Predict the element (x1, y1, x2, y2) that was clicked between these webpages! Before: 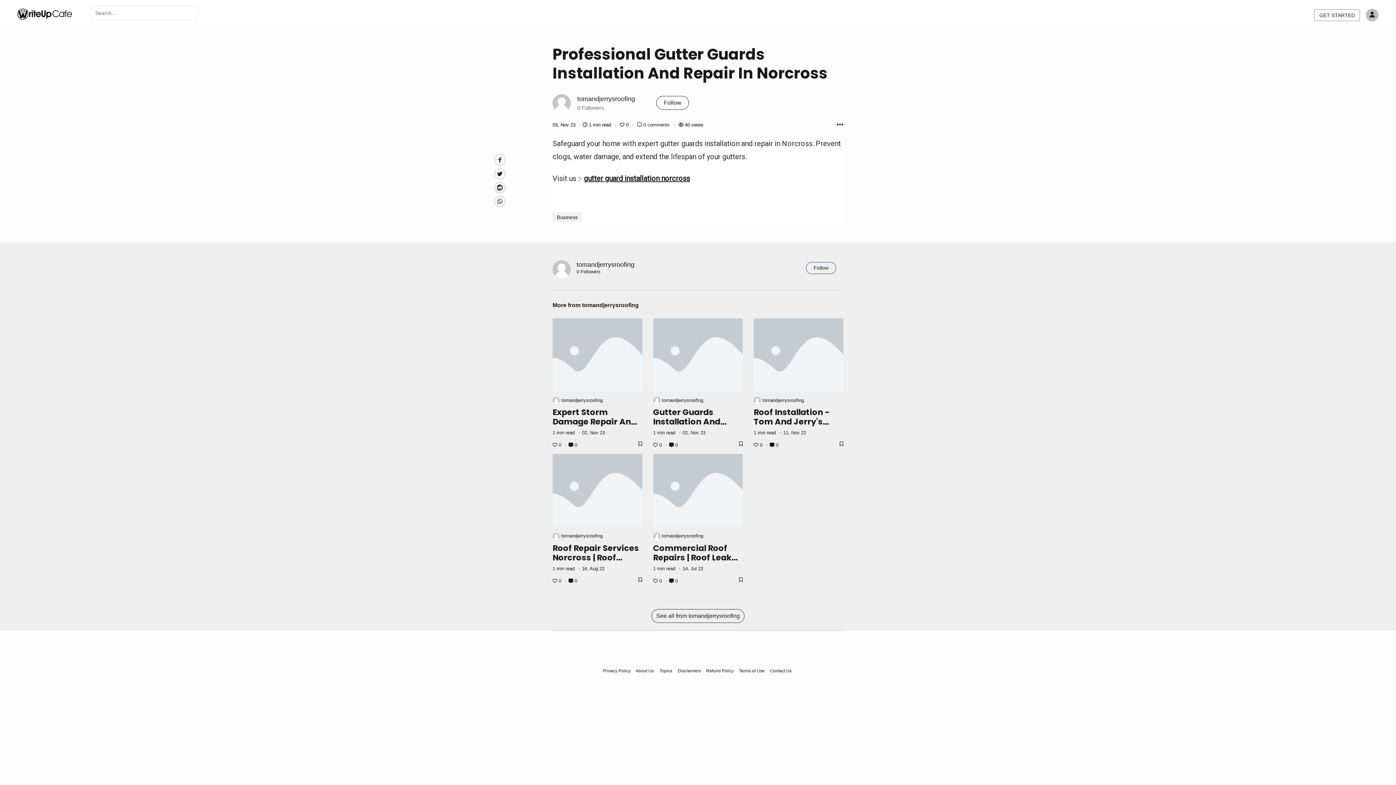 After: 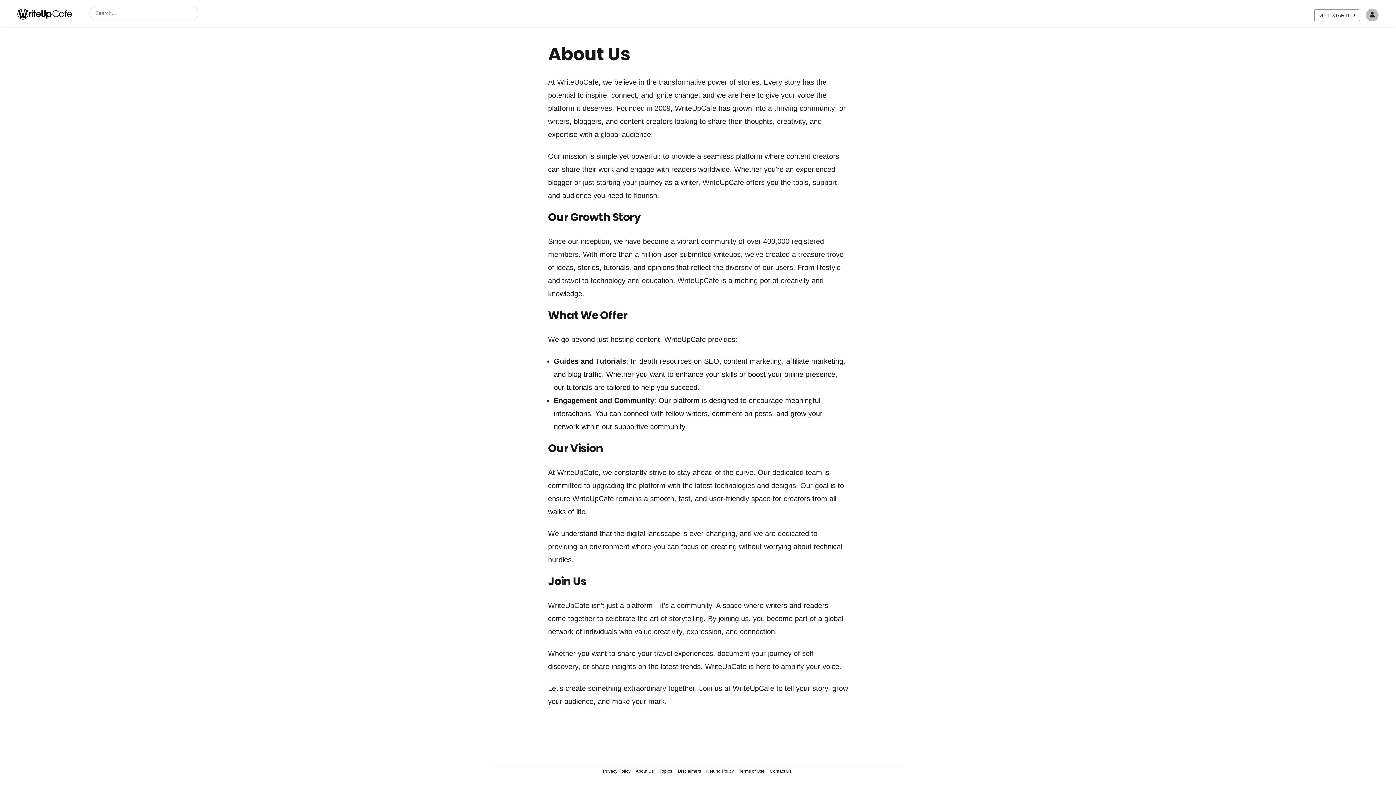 Action: bbox: (634, 666, 655, 675) label: About Us